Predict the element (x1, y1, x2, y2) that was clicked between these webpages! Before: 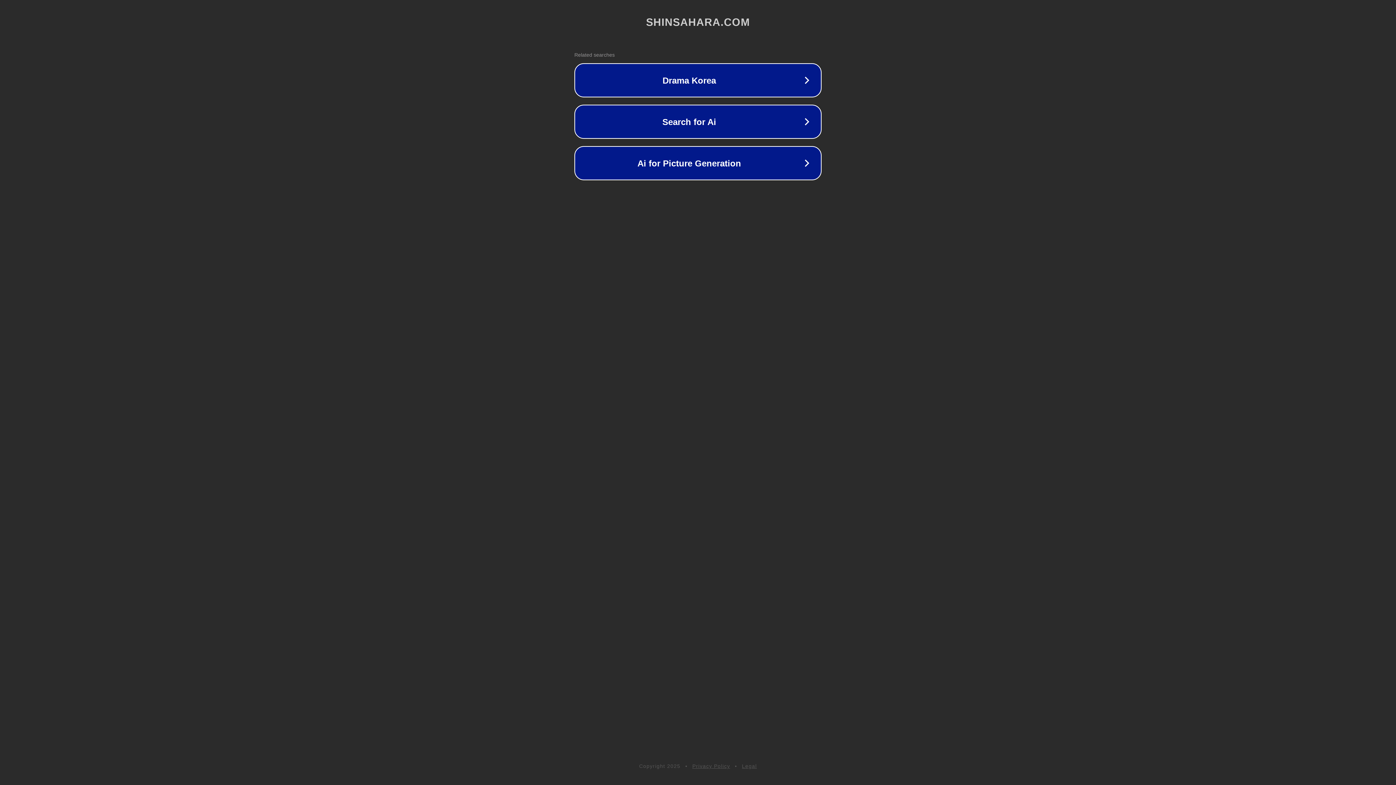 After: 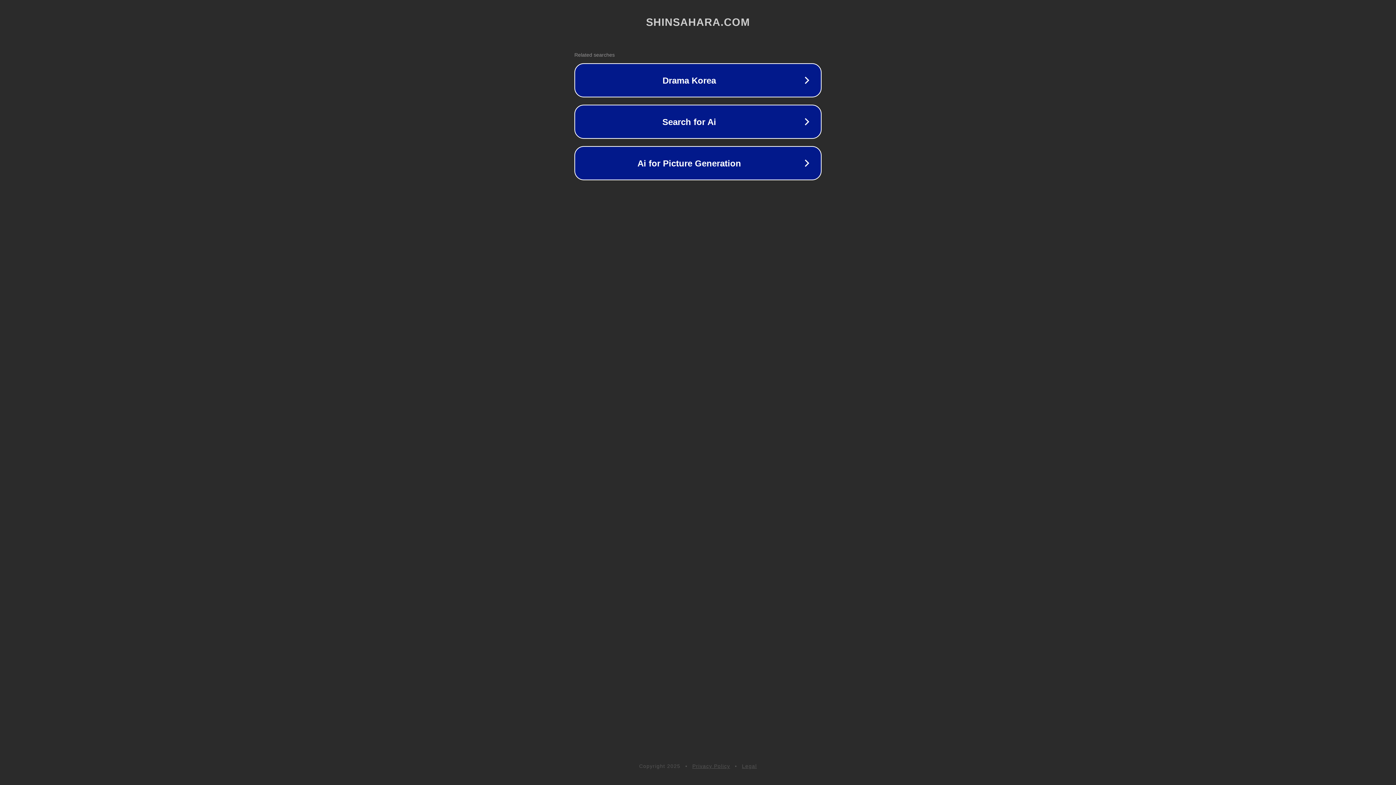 Action: label: Privacy Policy bbox: (692, 763, 730, 769)